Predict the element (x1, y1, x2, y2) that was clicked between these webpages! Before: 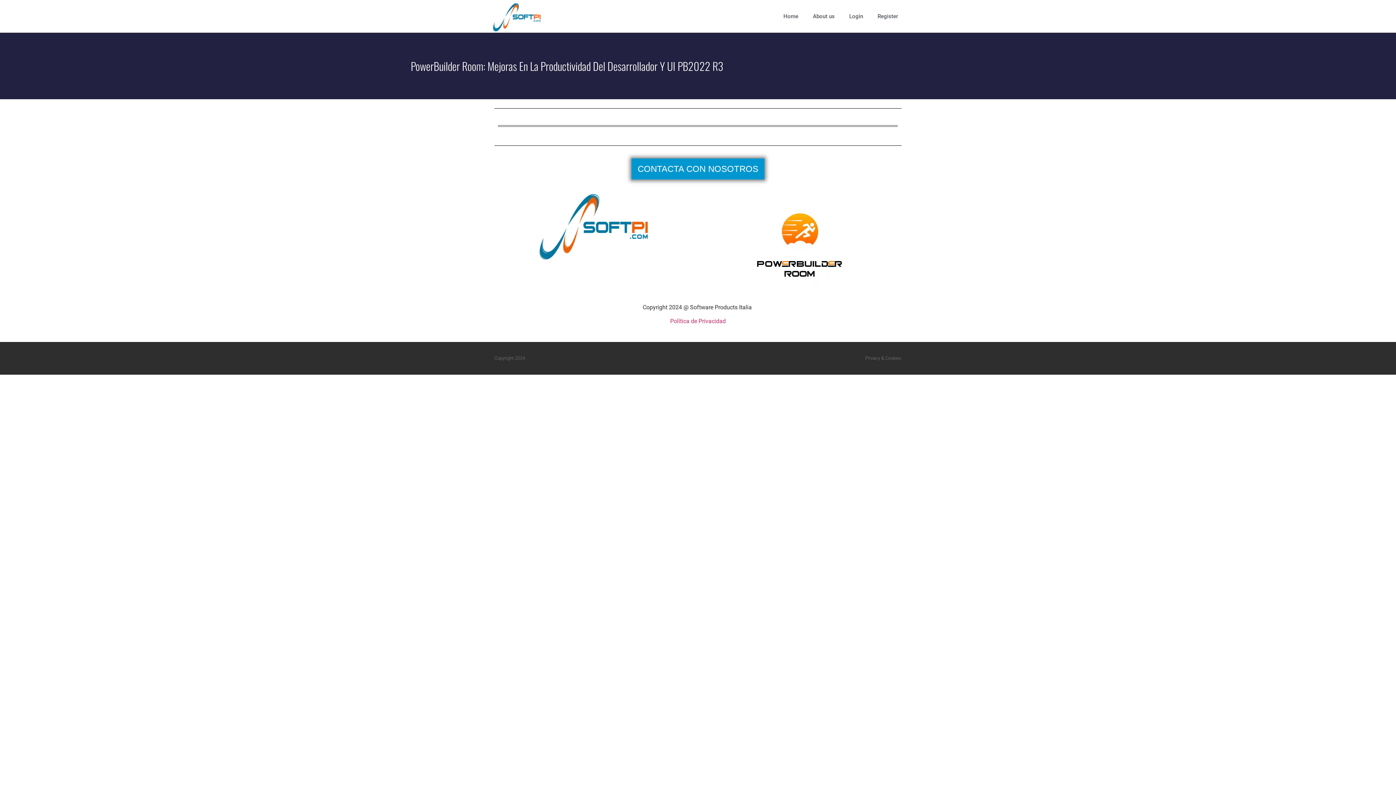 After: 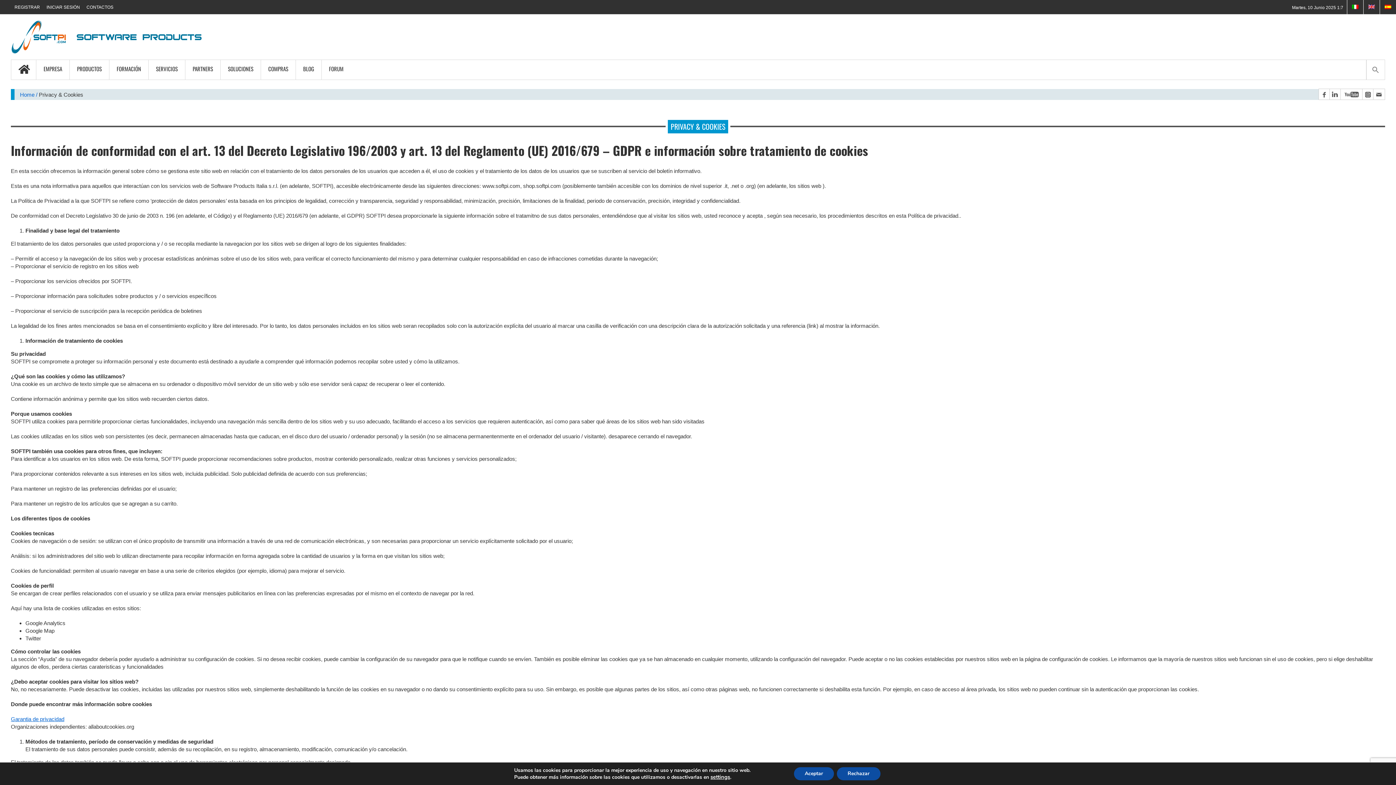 Action: bbox: (670, 317, 726, 324) label: Política de Privacidad